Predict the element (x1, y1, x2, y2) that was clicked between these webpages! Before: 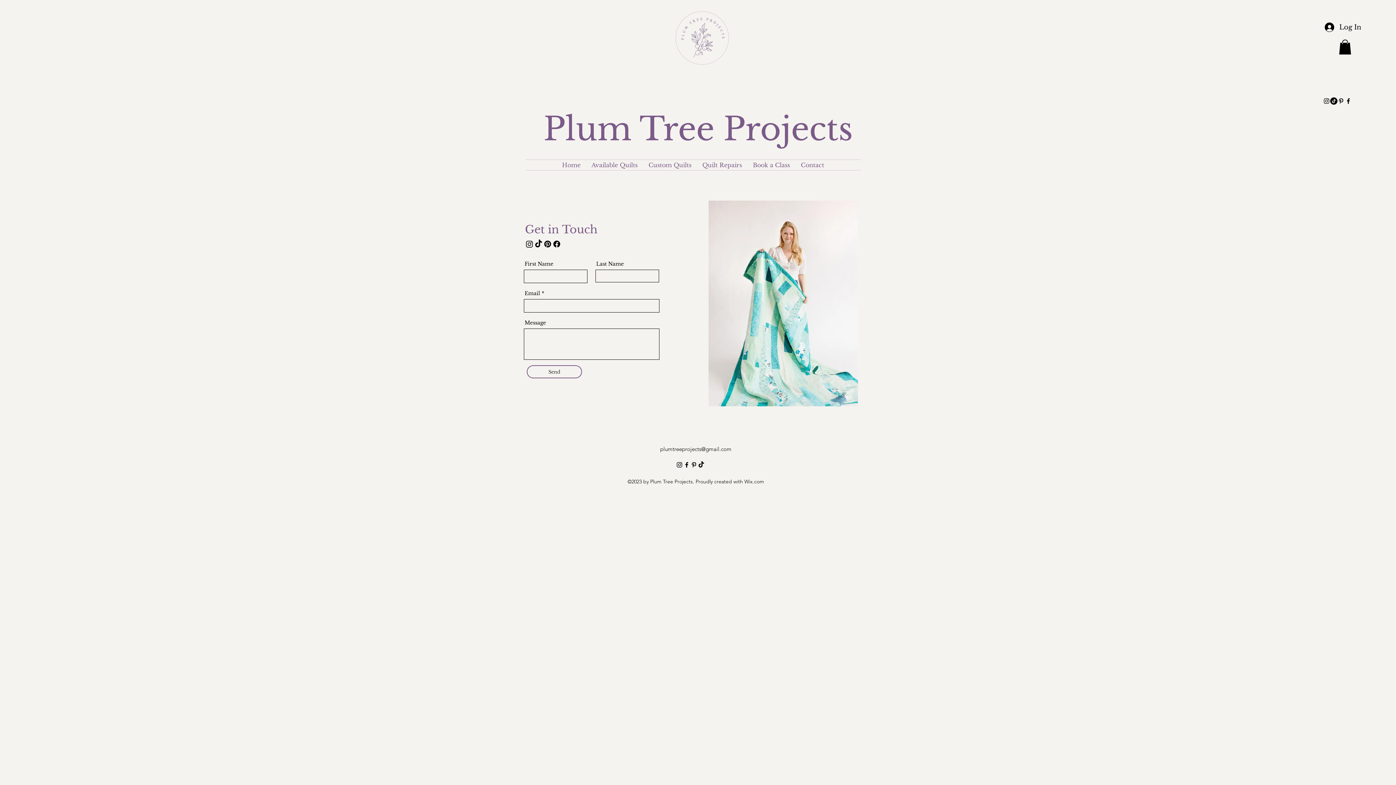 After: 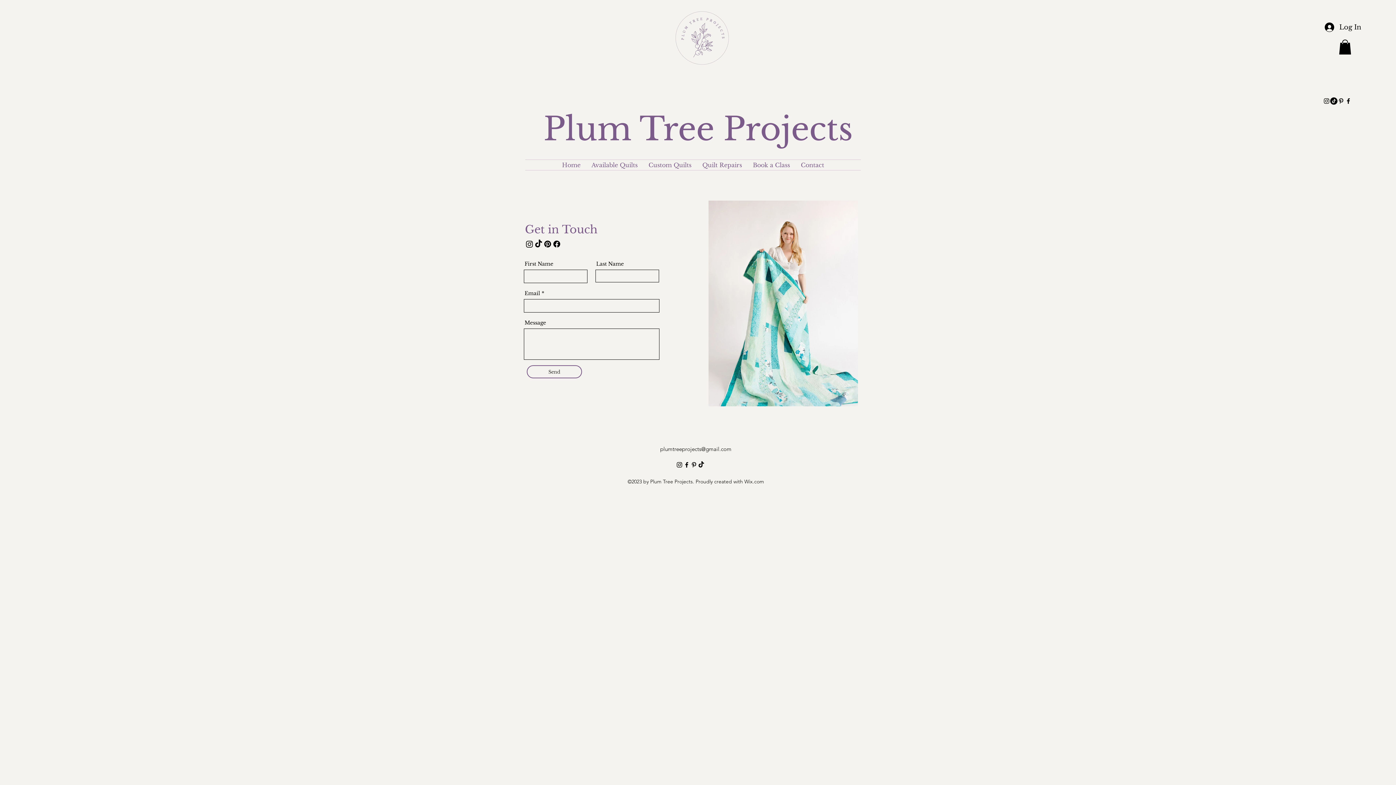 Action: label: TikTok bbox: (534, 239, 543, 248)